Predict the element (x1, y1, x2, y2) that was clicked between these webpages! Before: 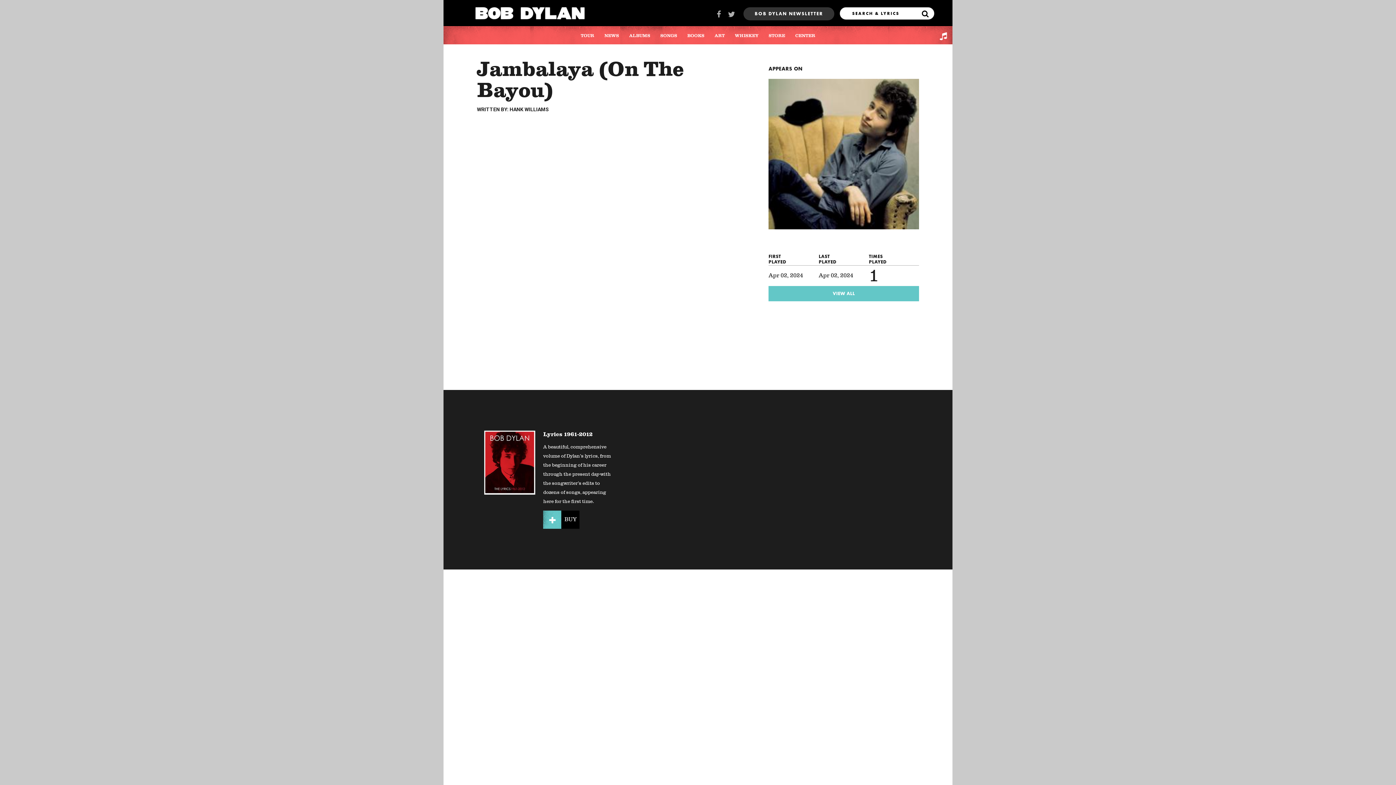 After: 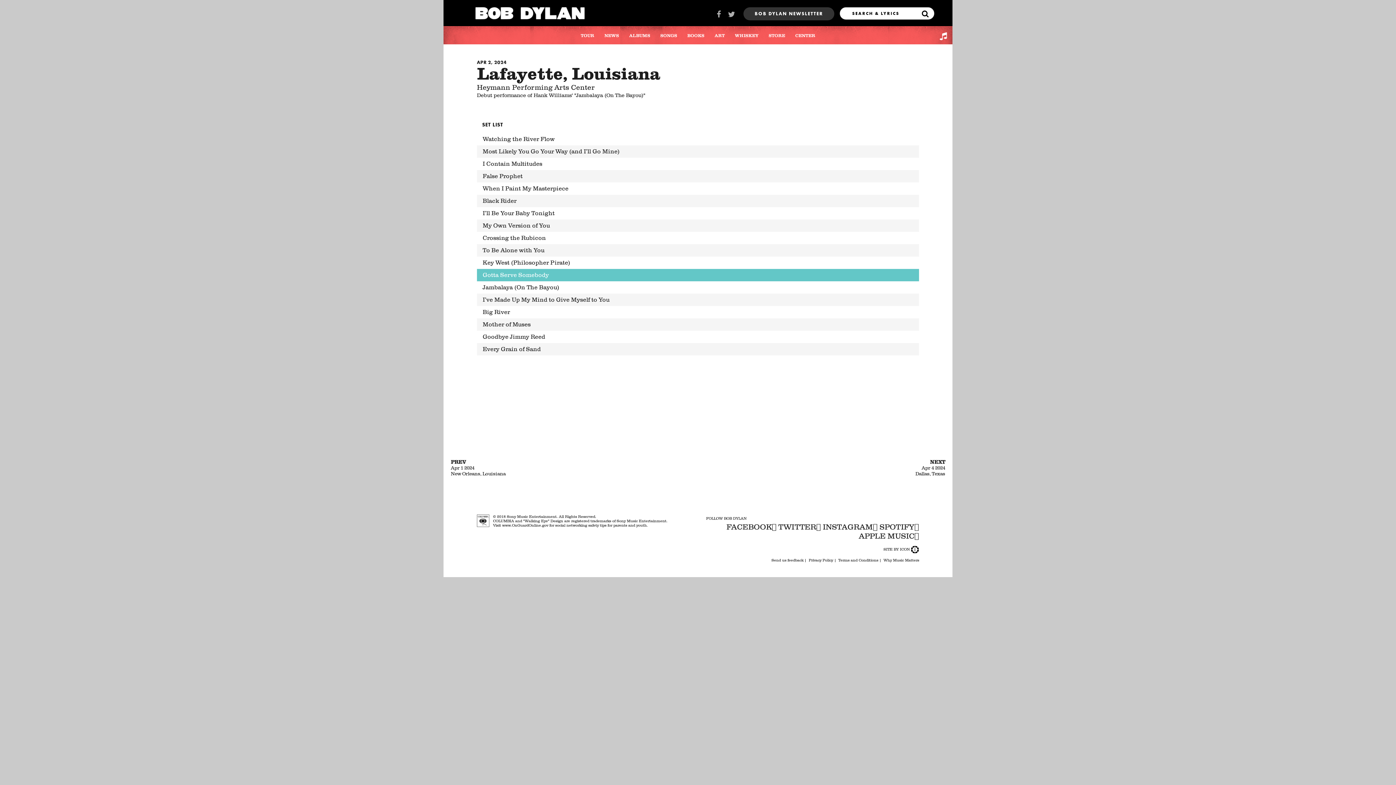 Action: bbox: (818, 272, 853, 279) label: Apr 02, 2024